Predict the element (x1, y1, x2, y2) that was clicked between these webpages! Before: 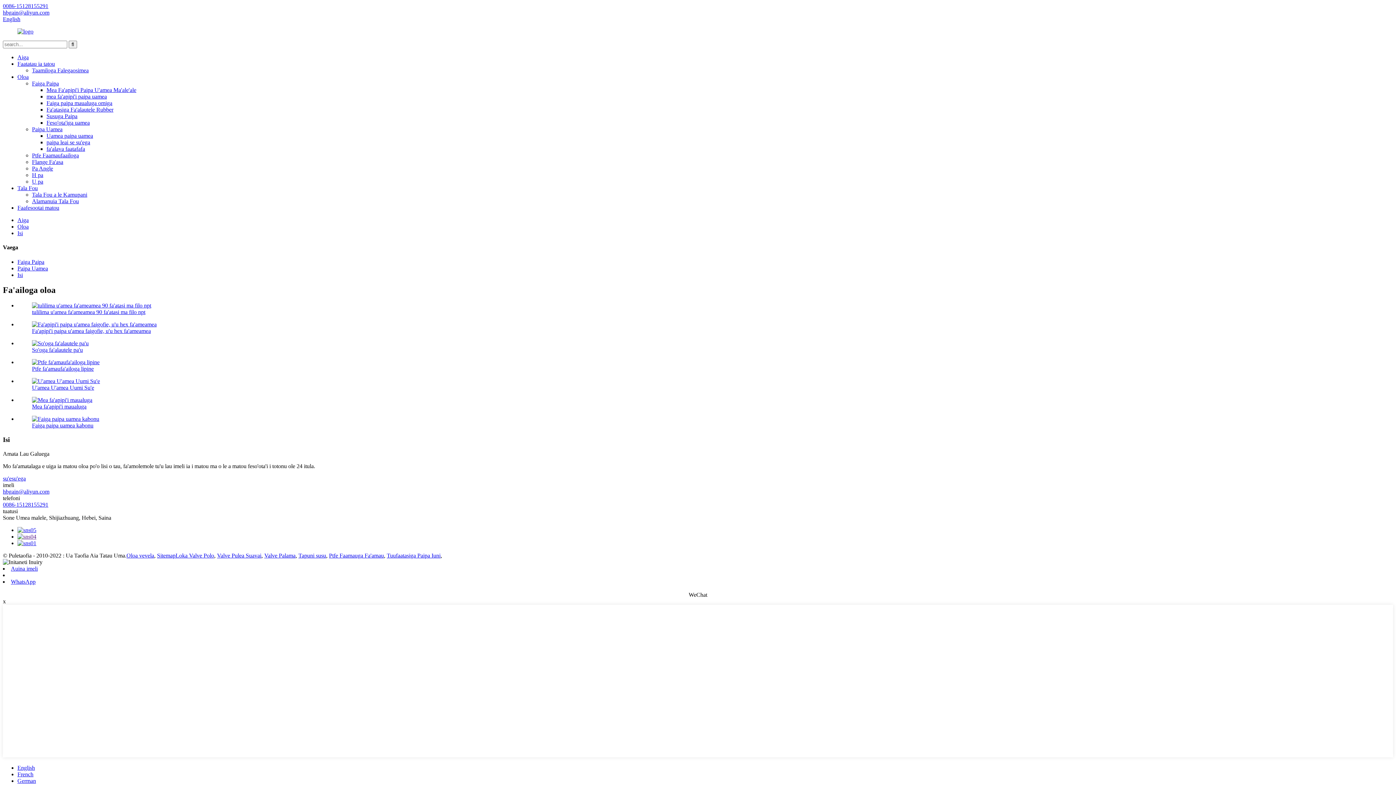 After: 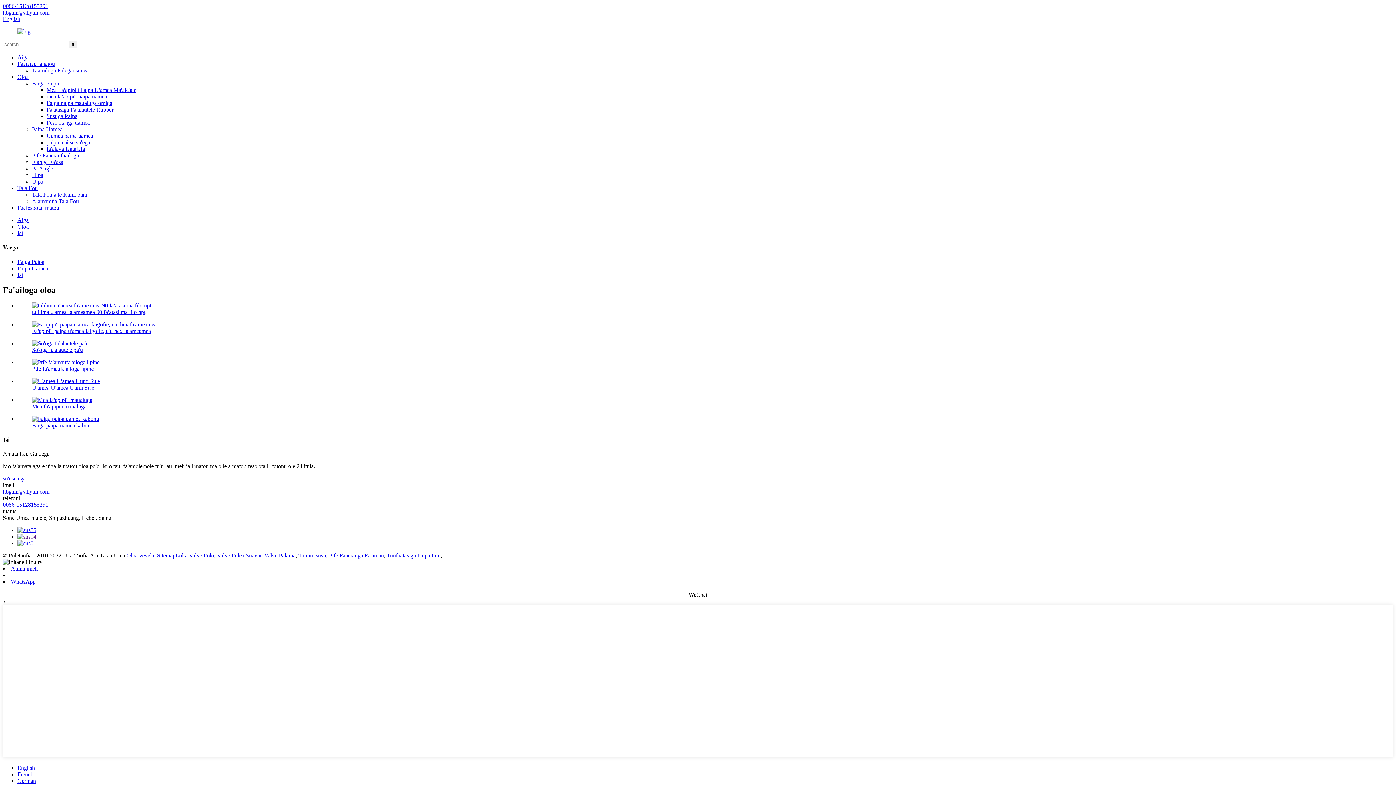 Action: bbox: (2, 598, 5, 604) label: x